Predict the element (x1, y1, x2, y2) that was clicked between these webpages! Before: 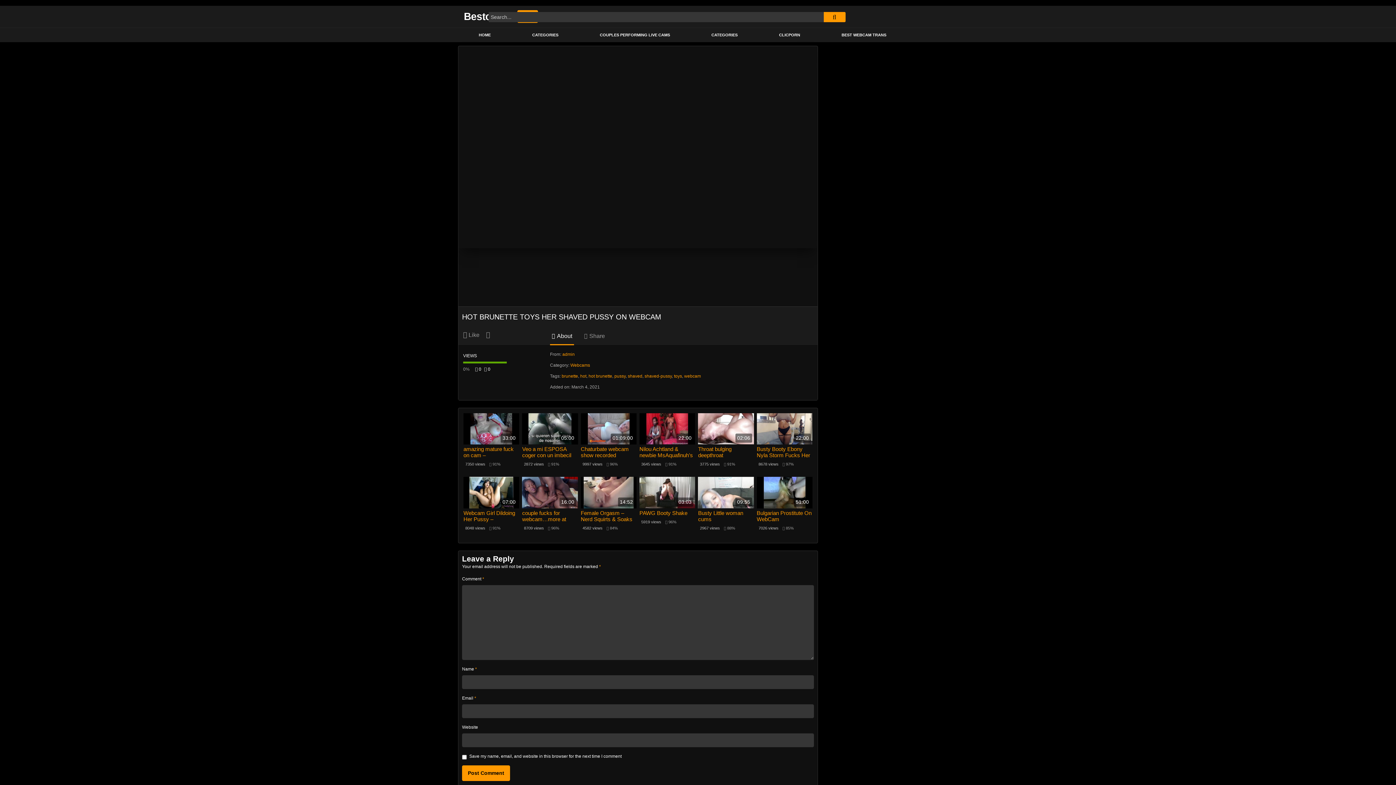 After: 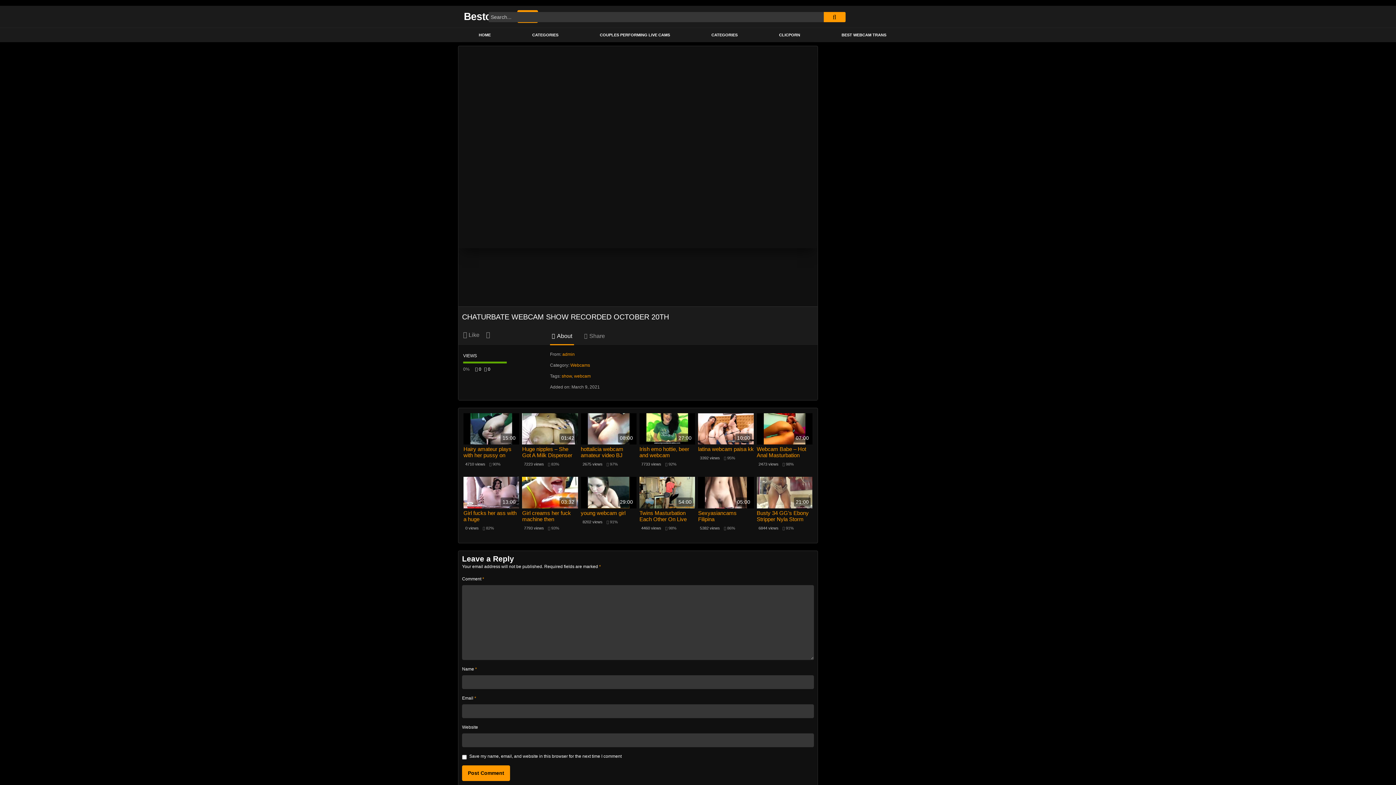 Action: bbox: (580, 413, 636, 444) label: 01:09:00